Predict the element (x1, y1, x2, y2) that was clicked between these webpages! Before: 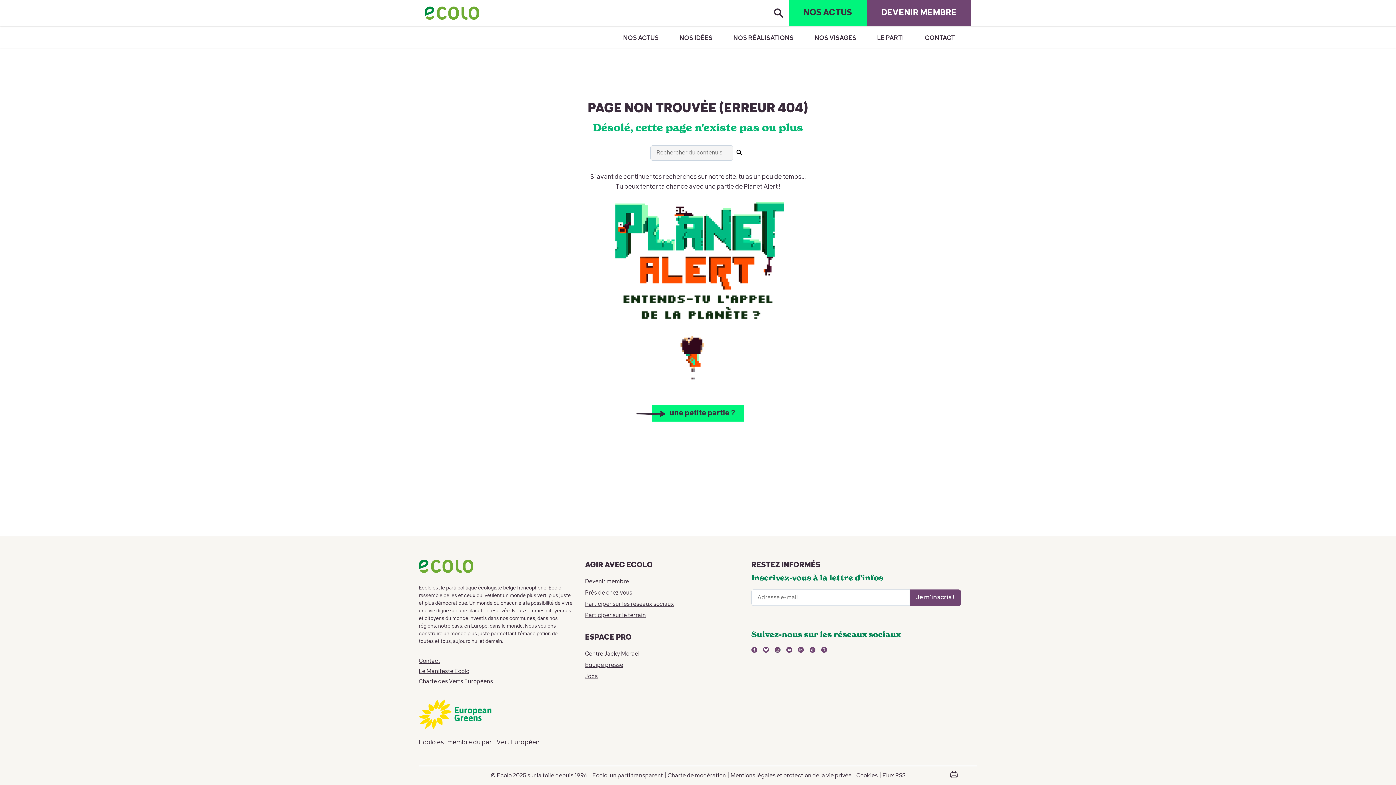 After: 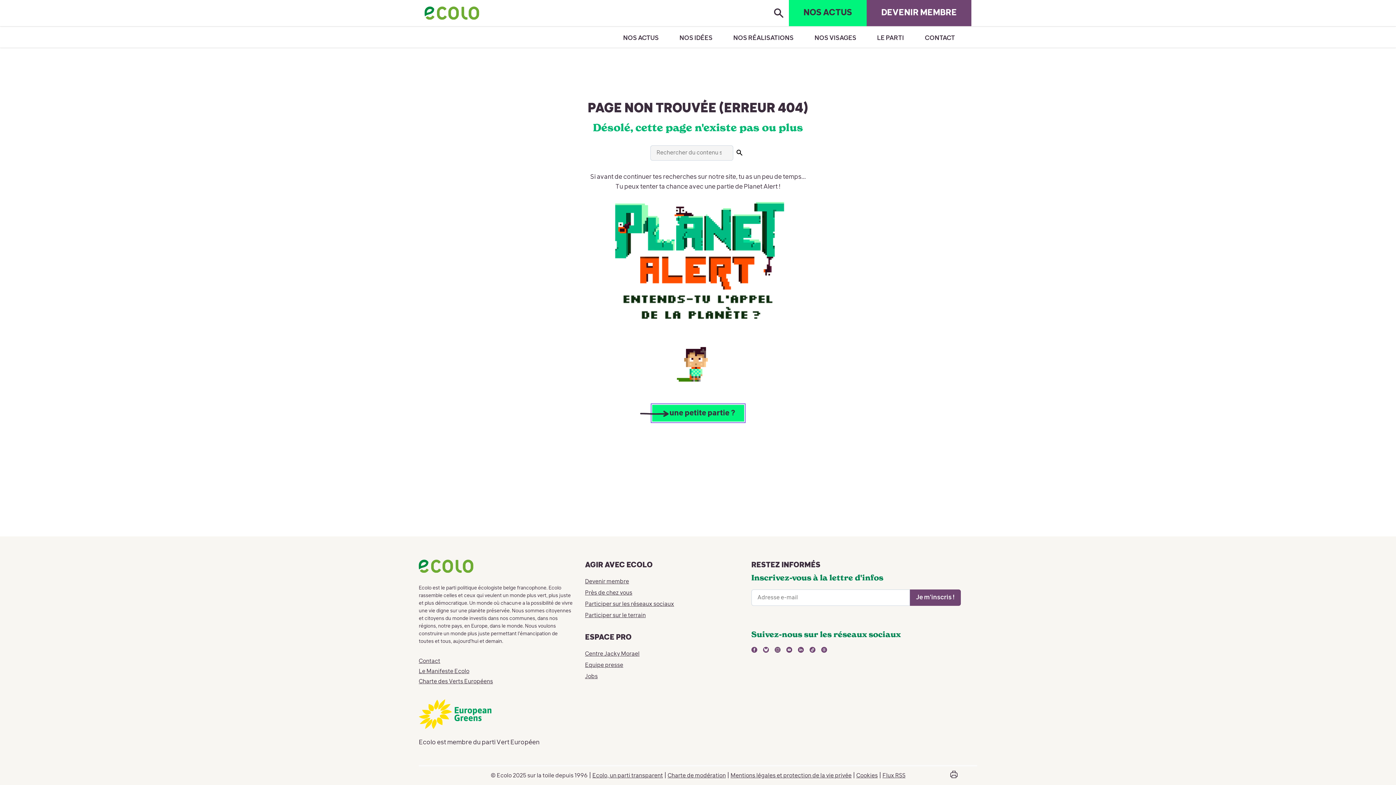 Action: bbox: (652, 405, 744, 421) label: une petite partie ?